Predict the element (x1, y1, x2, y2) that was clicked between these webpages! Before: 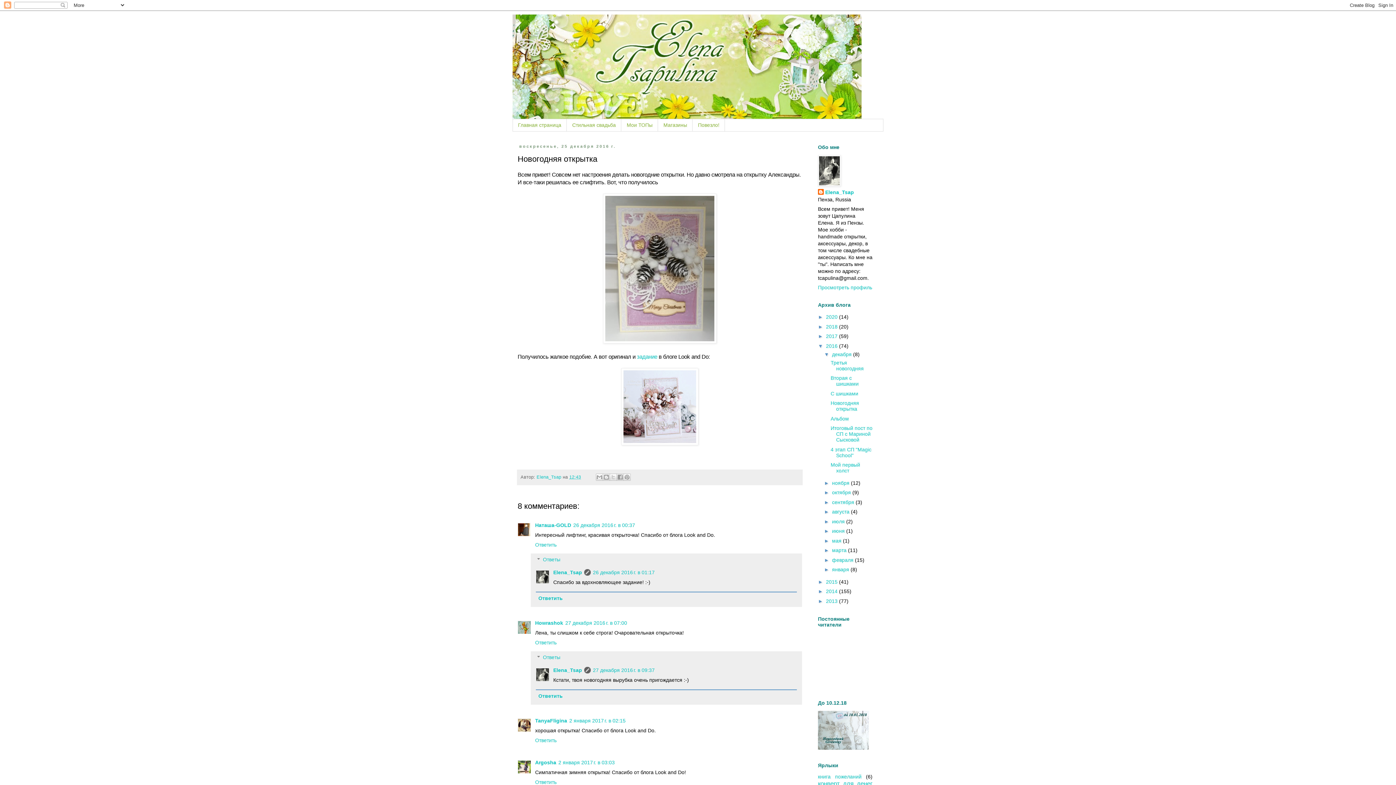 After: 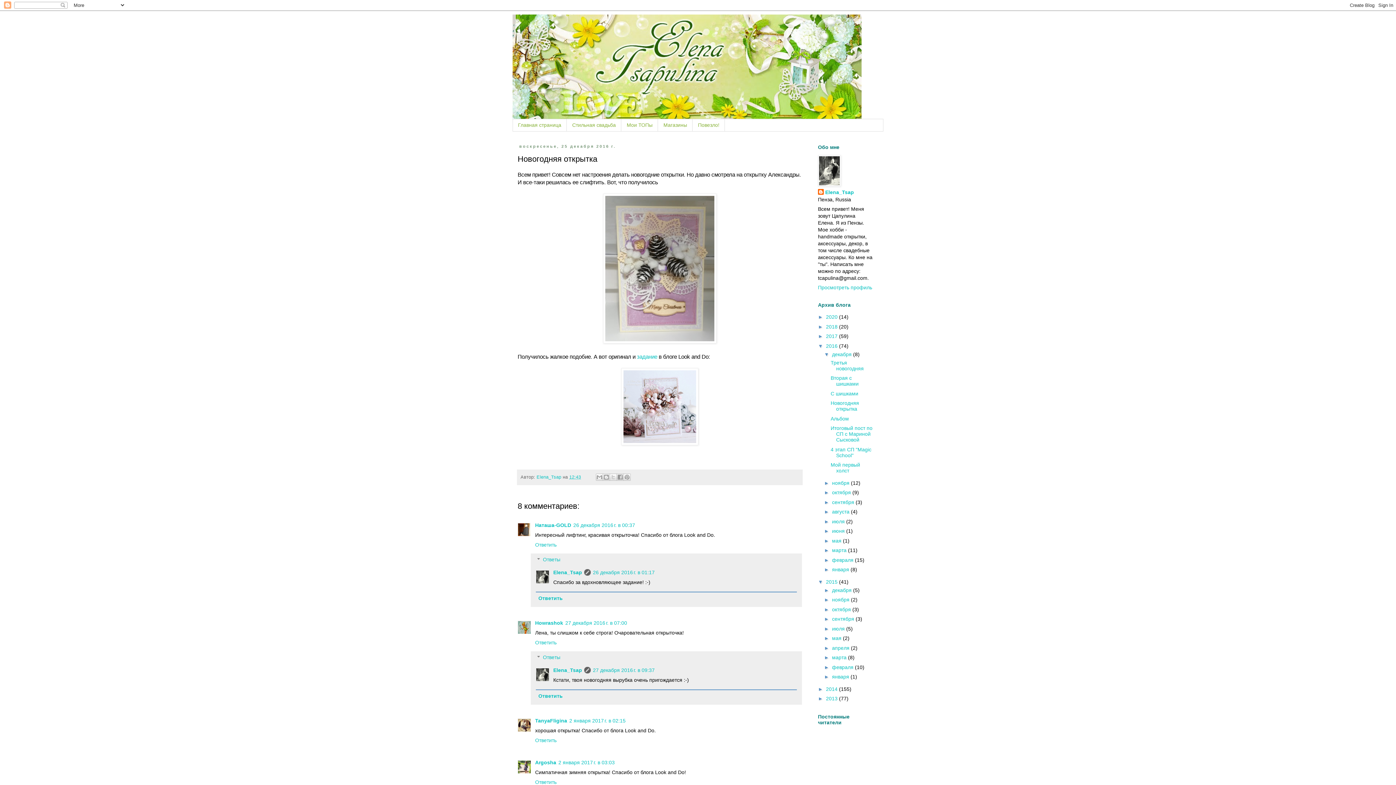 Action: label: ►   bbox: (818, 579, 826, 585)